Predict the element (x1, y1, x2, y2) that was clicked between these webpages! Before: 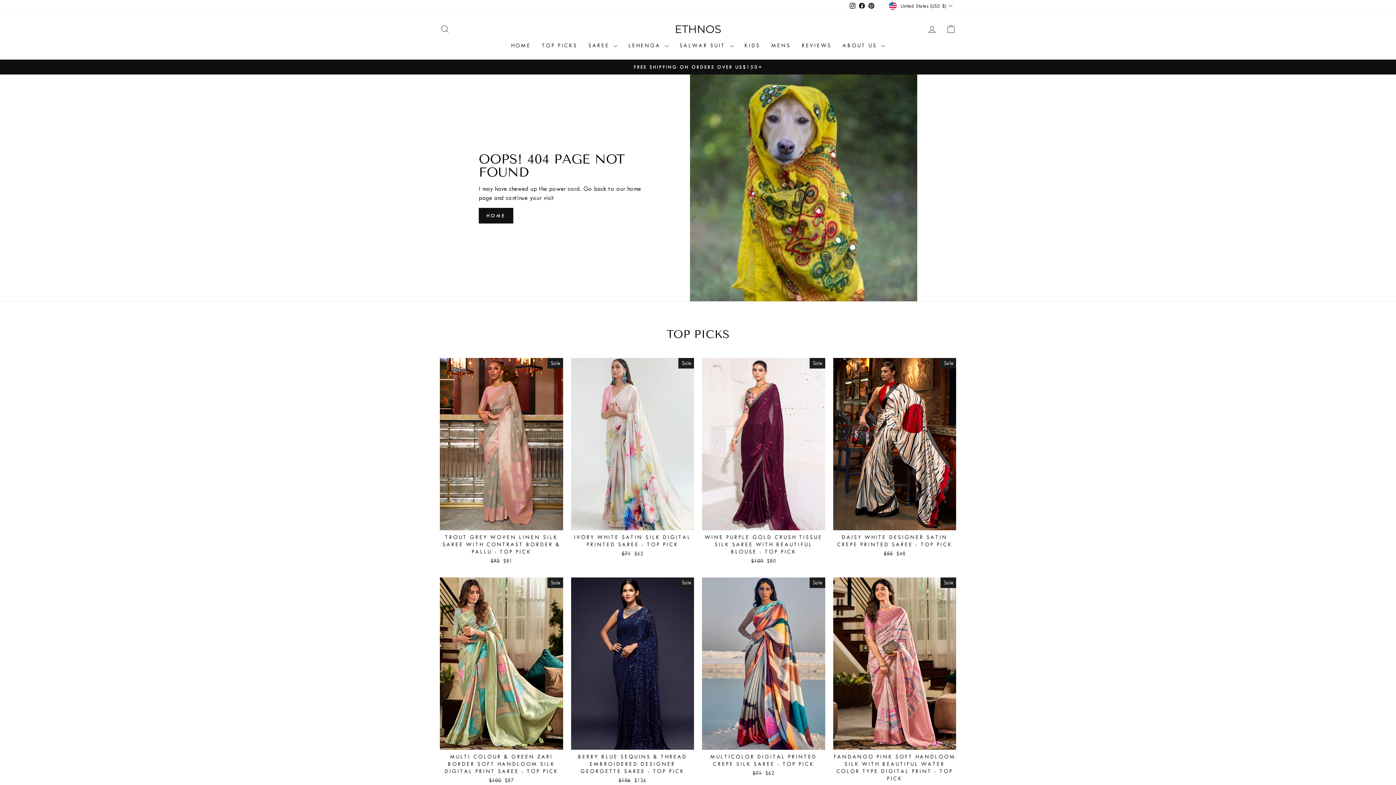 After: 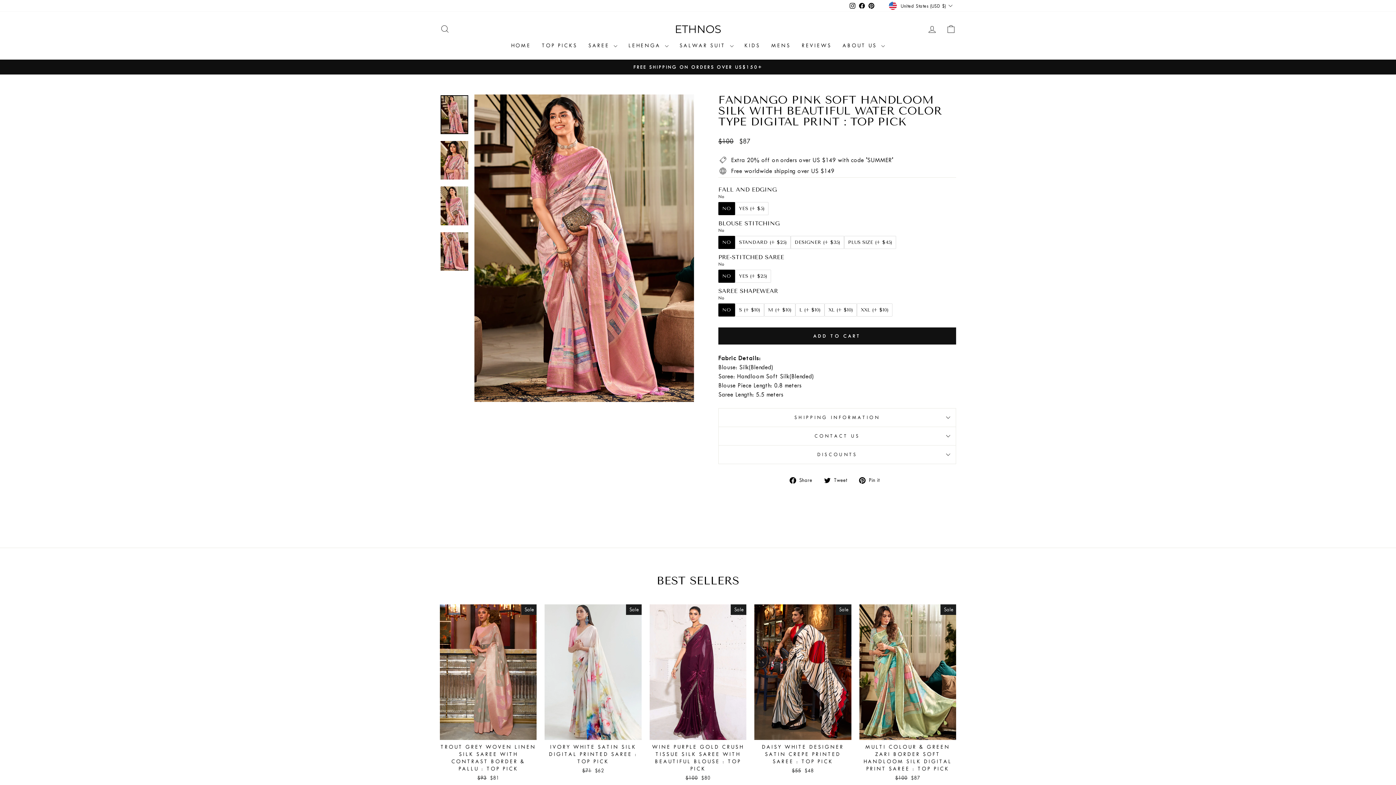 Action: bbox: (833, 750, 956, 793) label: FANDANGO PINK SOFT HANDLOOM SILK WITH BEAUTIFUL WATER COLOR TYPE DIGITAL PRINT : TOP PICK
Regular price
$100 
Sale price
$87